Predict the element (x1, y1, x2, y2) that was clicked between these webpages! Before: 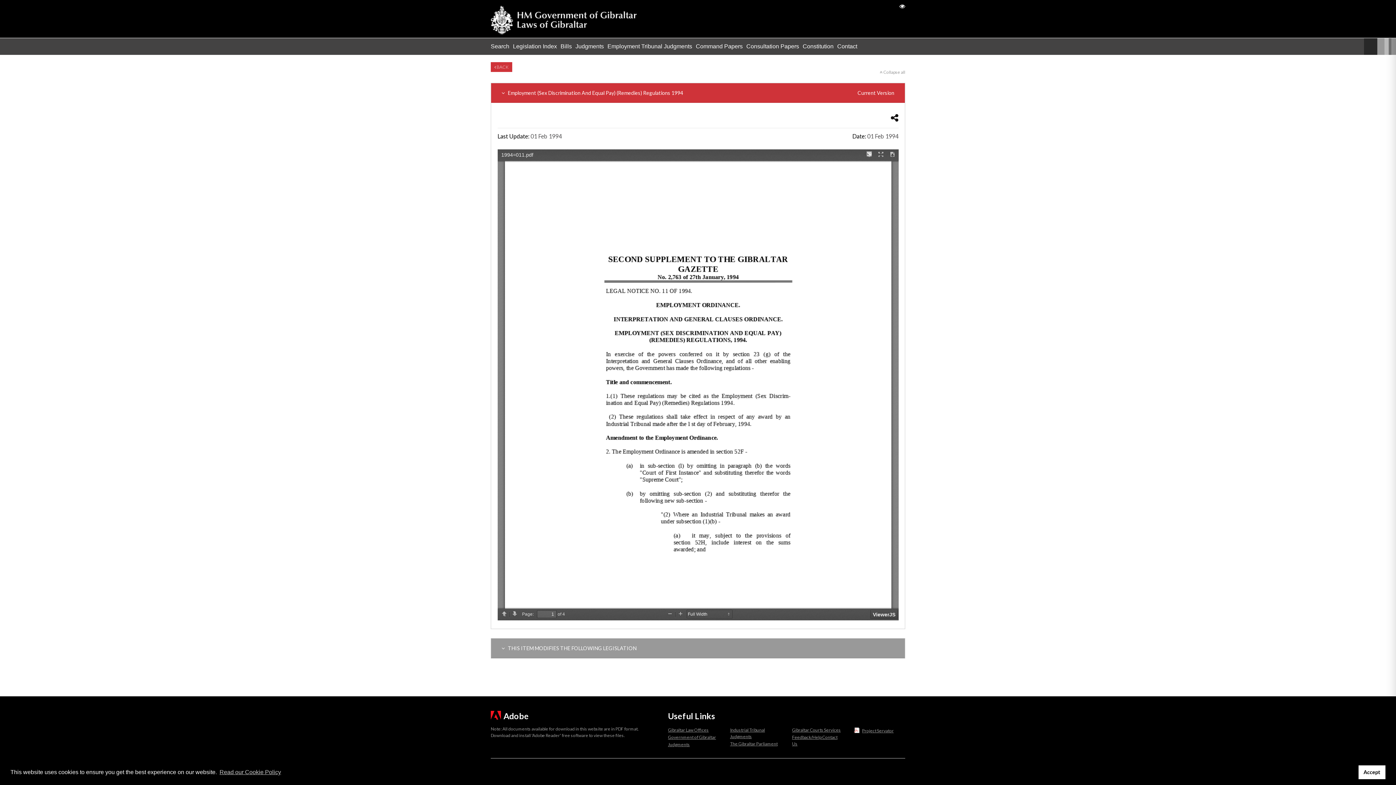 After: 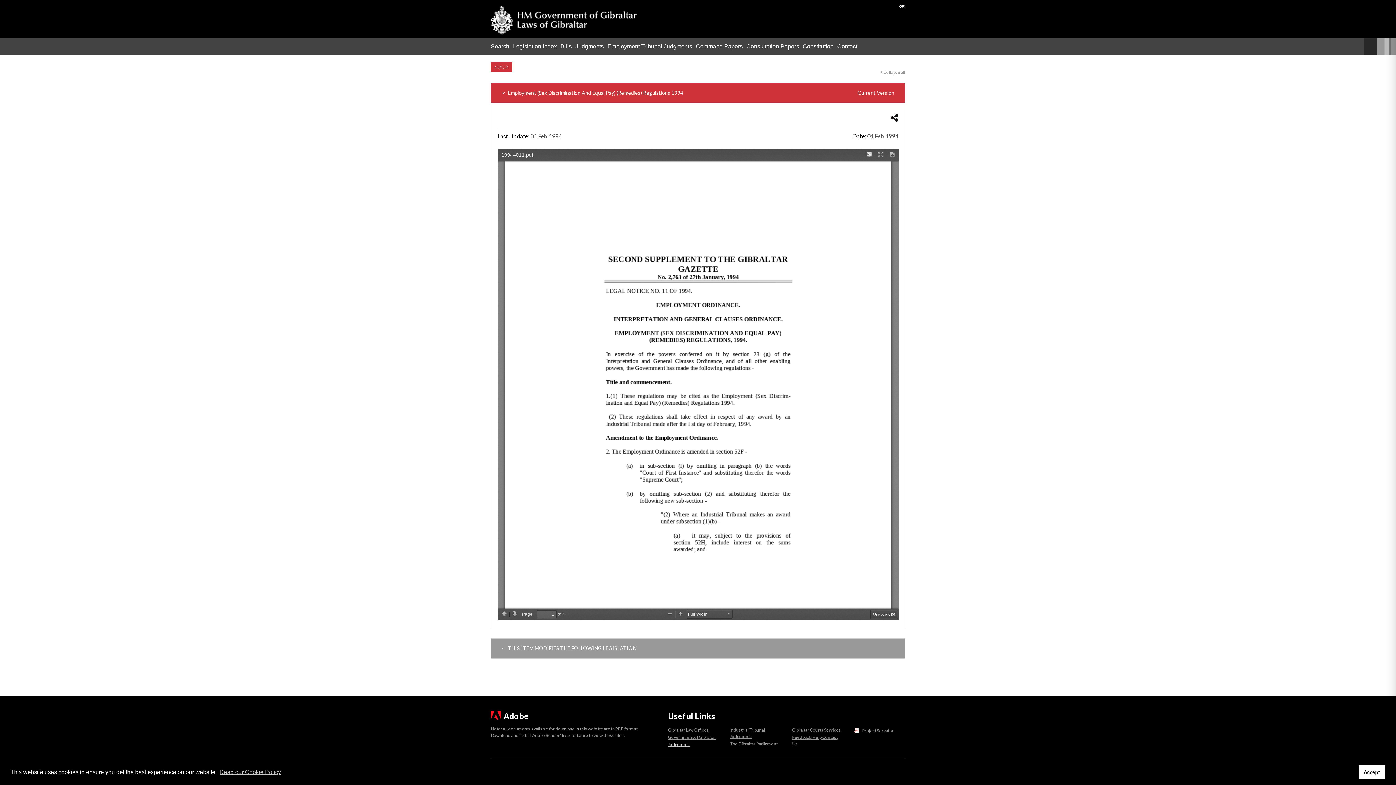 Action: label: Judgments bbox: (668, 742, 690, 747)